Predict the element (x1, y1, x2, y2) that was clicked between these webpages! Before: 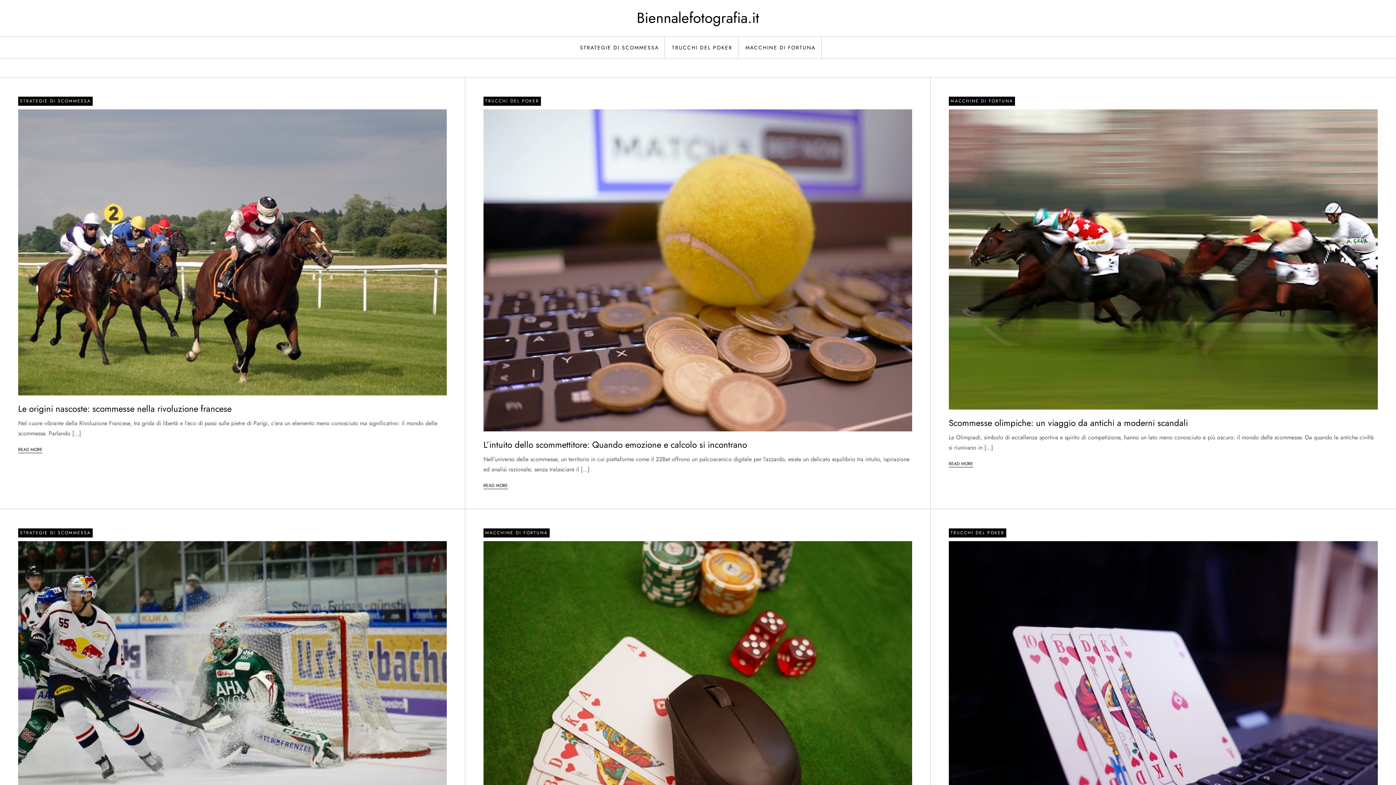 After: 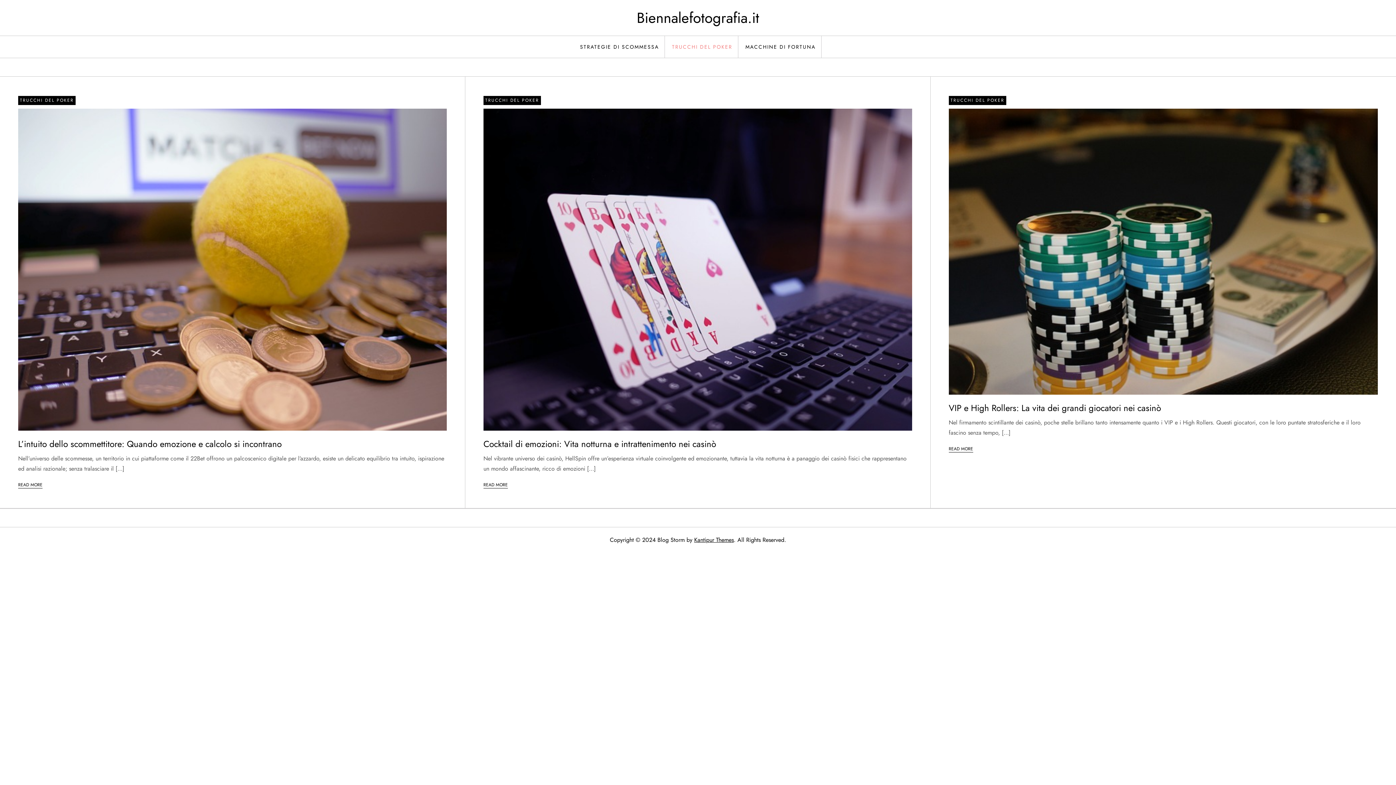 Action: label: TRUCCHI DEL POKER bbox: (483, 96, 541, 105)